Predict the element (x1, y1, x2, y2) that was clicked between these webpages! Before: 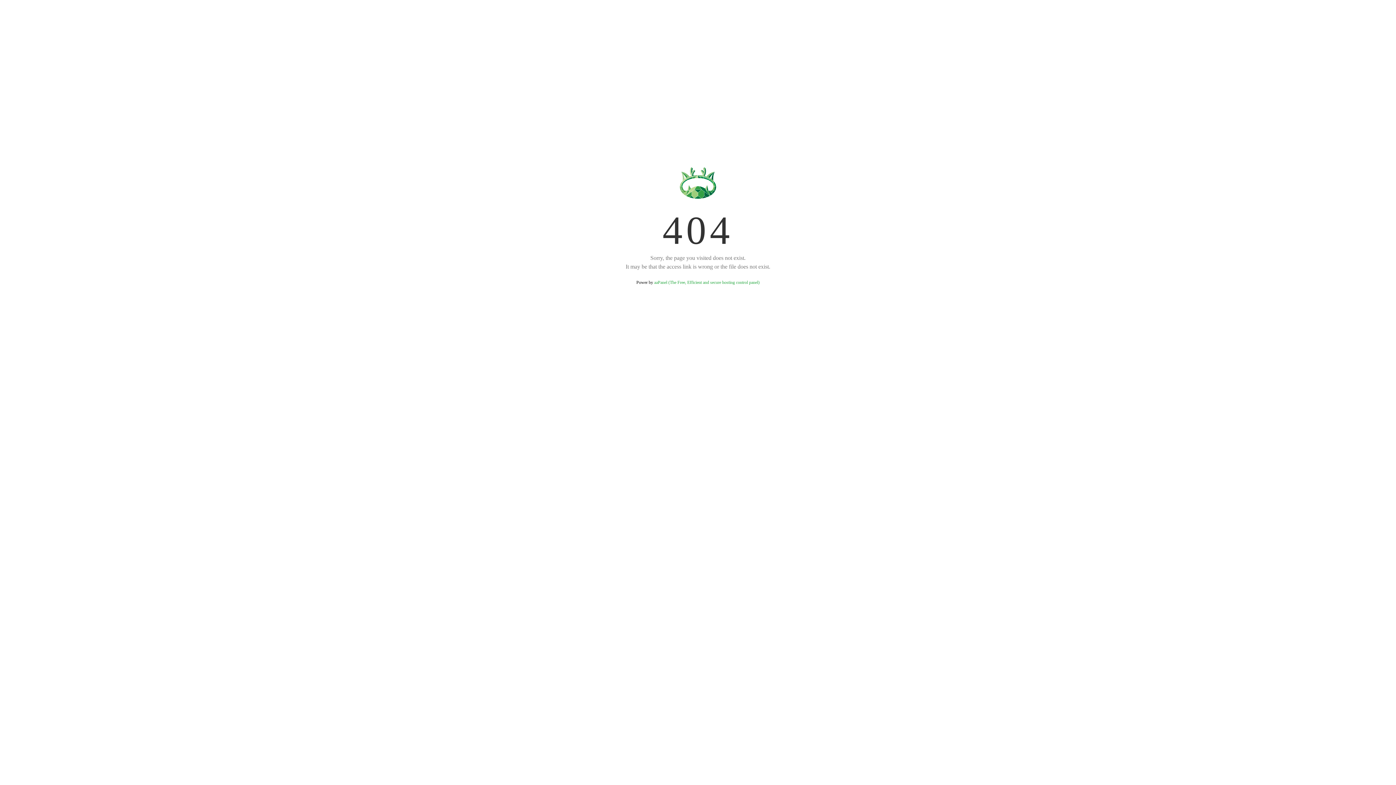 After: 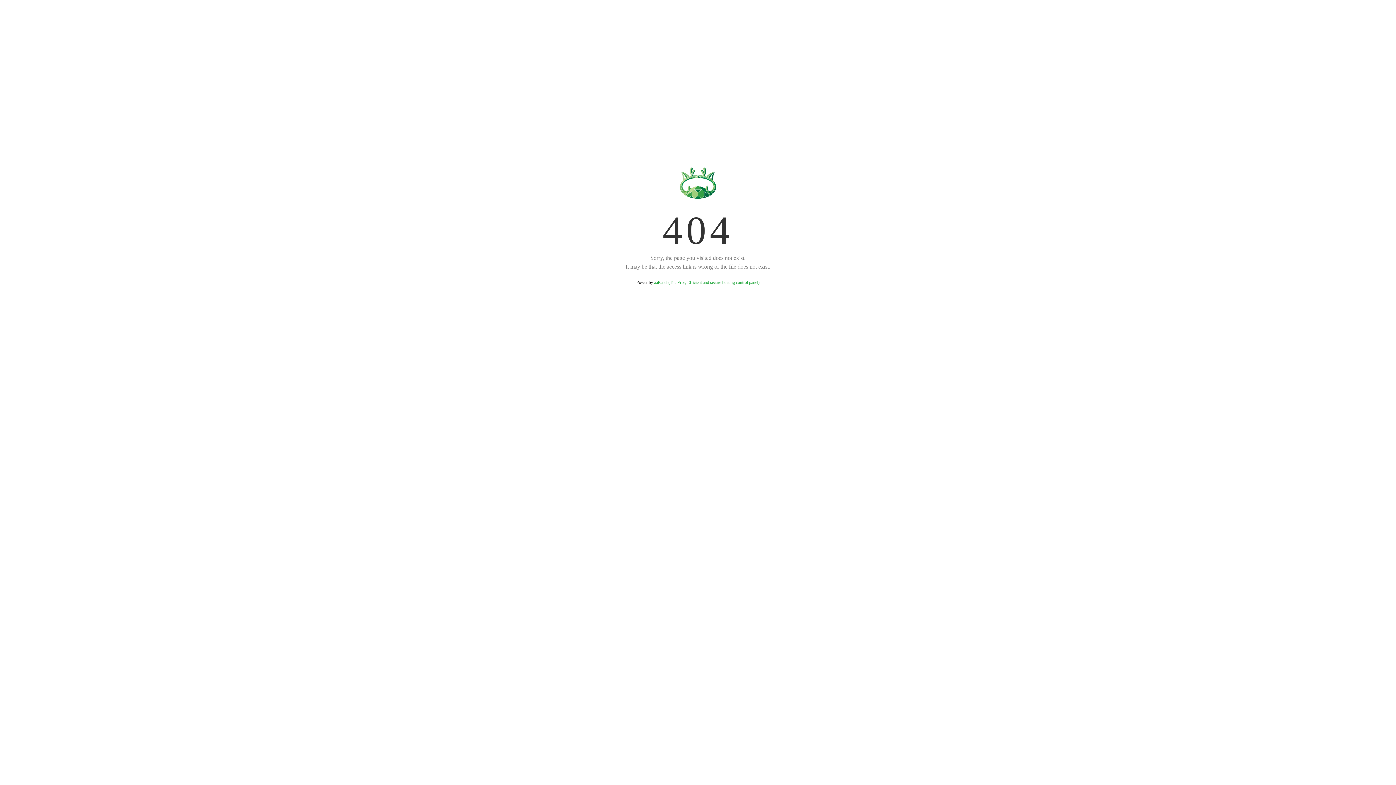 Action: label: aaPanel (The Free, Efficient and secure hosting control panel) bbox: (654, 280, 759, 285)